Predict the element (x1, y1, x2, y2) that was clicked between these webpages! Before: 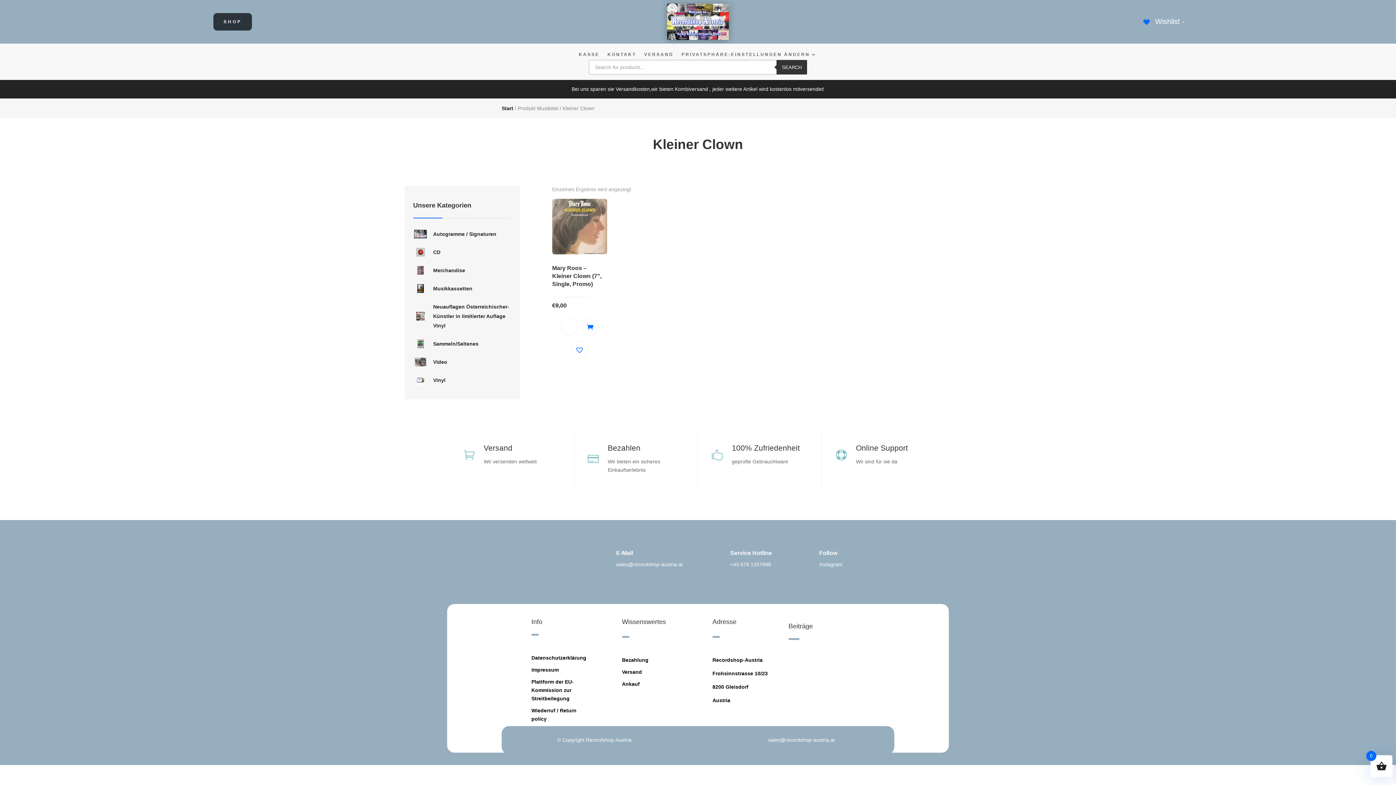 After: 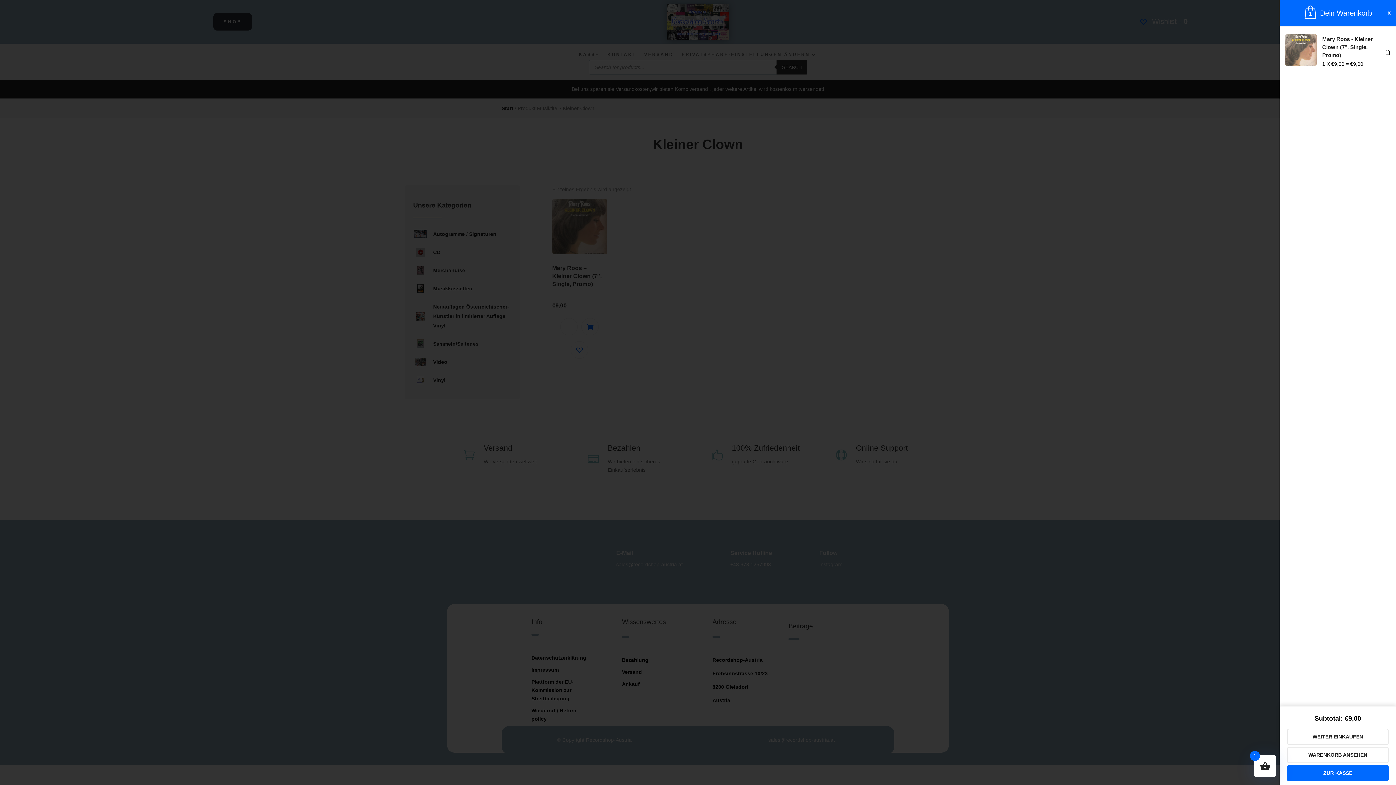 Action: bbox: (581, 318, 599, 335) label: In den Warenkorb legen: „Mary Roos - Kleiner Clown (7", Single, Promo)“